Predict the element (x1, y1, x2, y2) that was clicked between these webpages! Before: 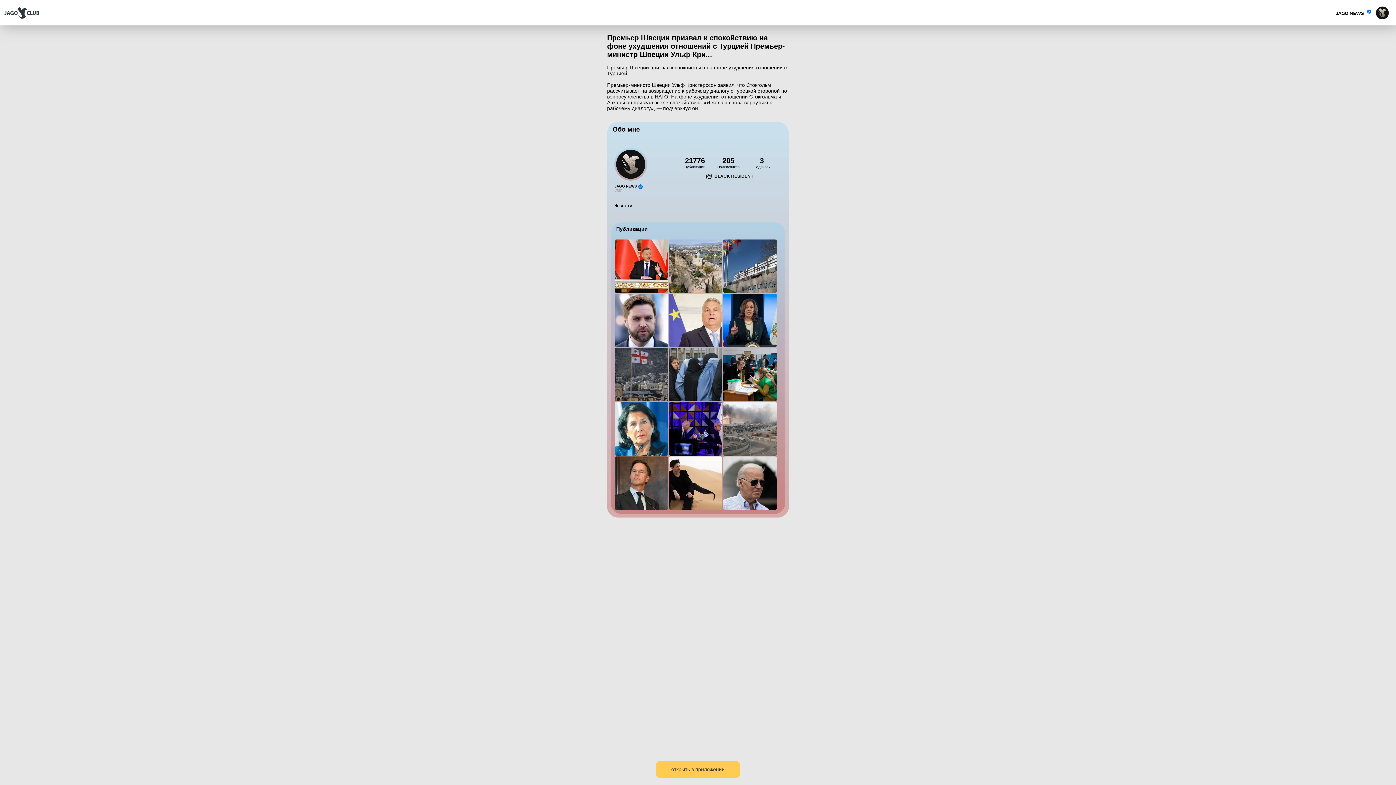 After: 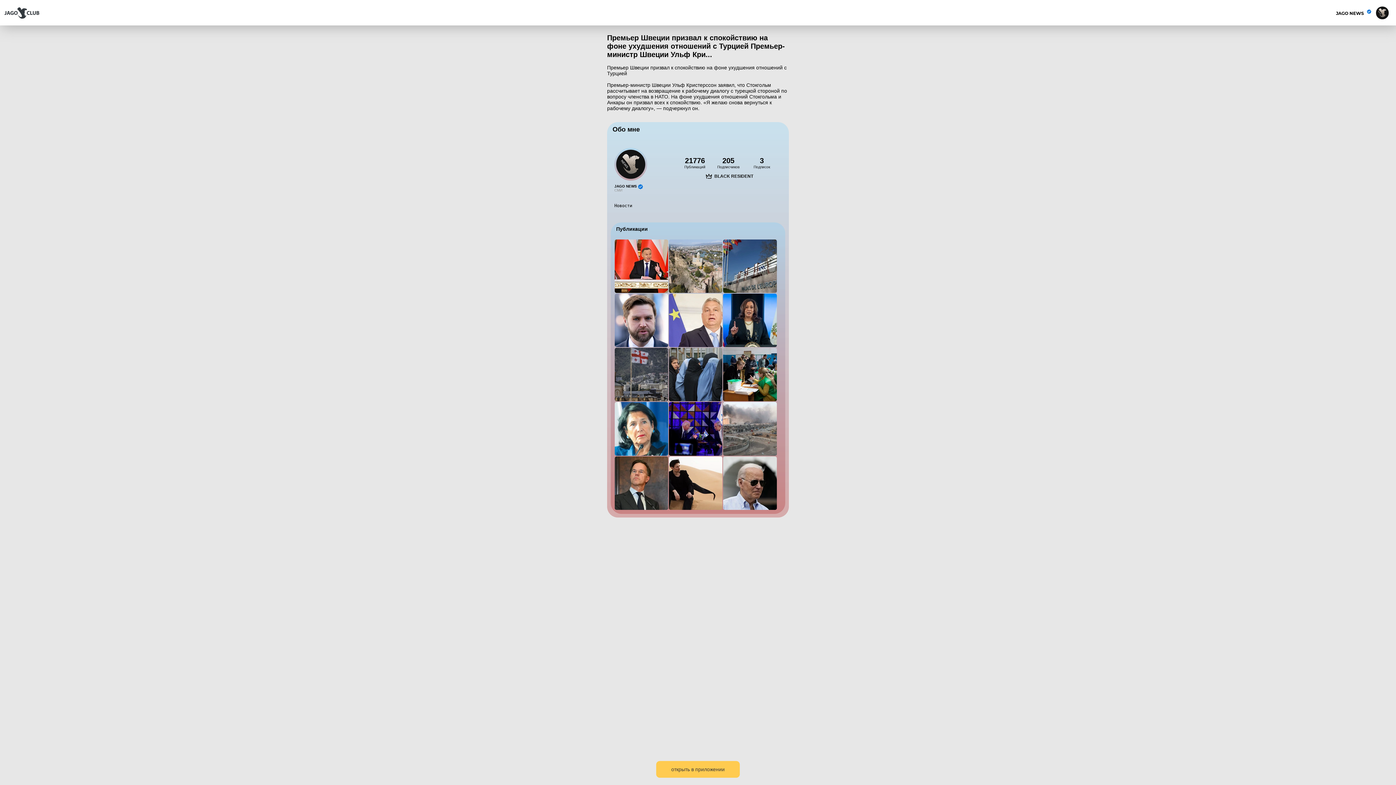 Action: bbox: (656, 767, 740, 778) label: открыть в приложении